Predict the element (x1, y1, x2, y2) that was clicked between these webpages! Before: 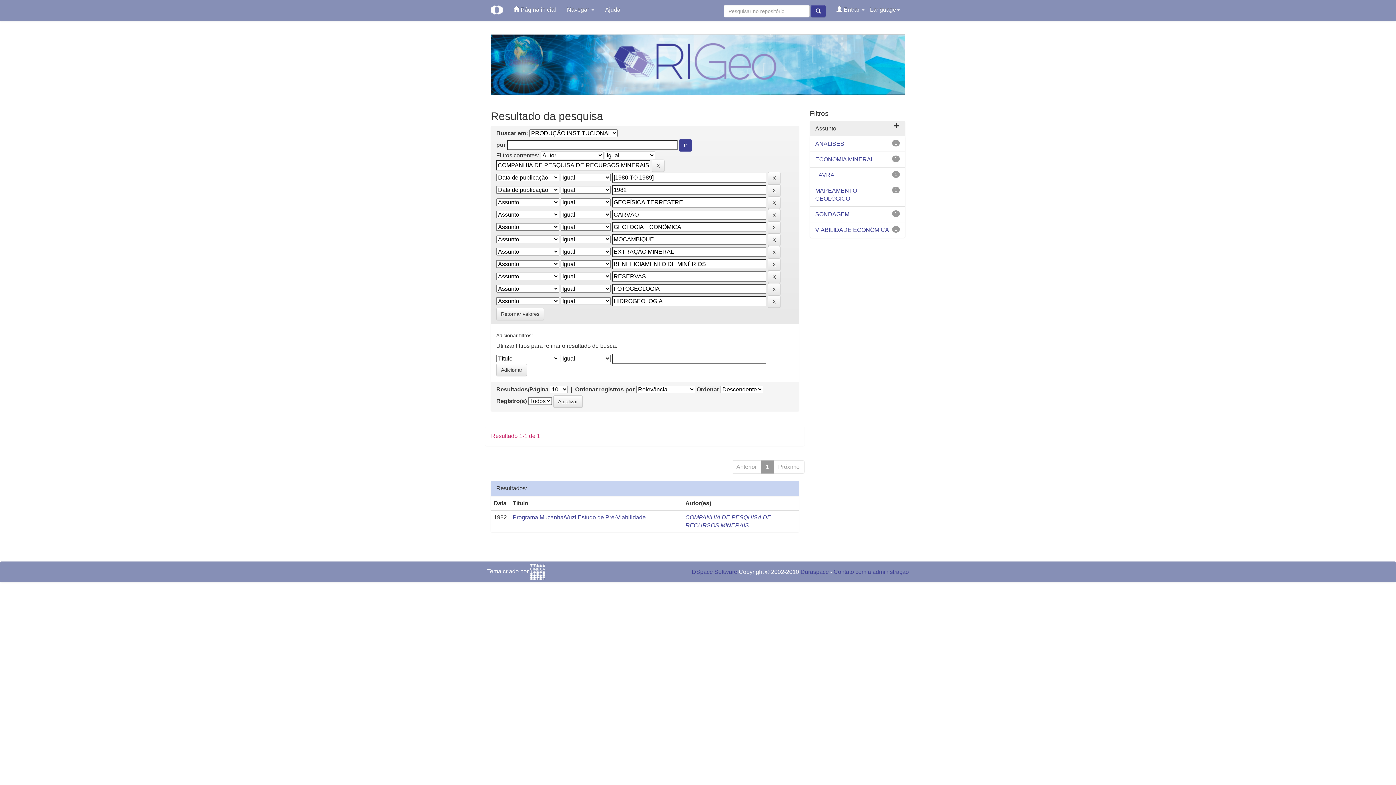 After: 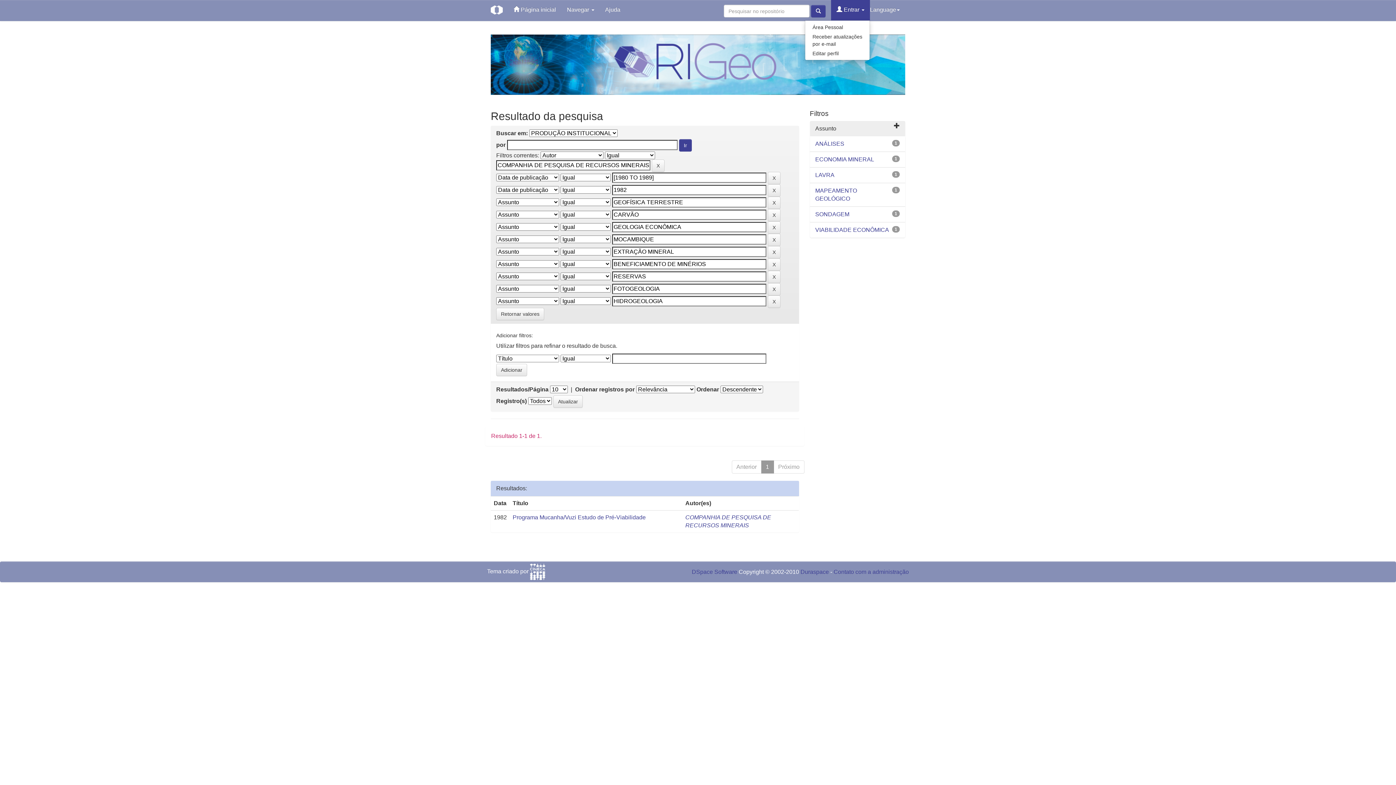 Action: label:  Entrar  bbox: (831, 0, 870, 20)